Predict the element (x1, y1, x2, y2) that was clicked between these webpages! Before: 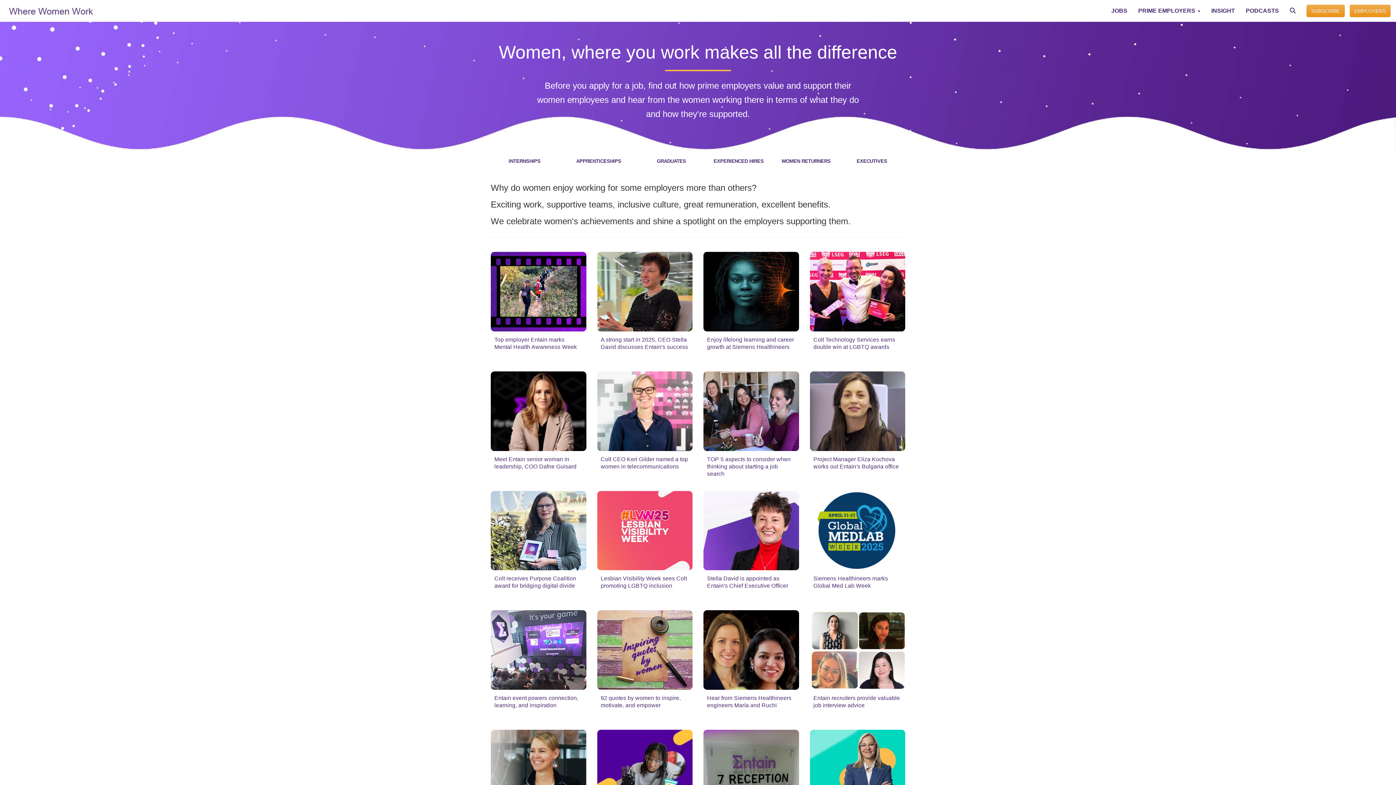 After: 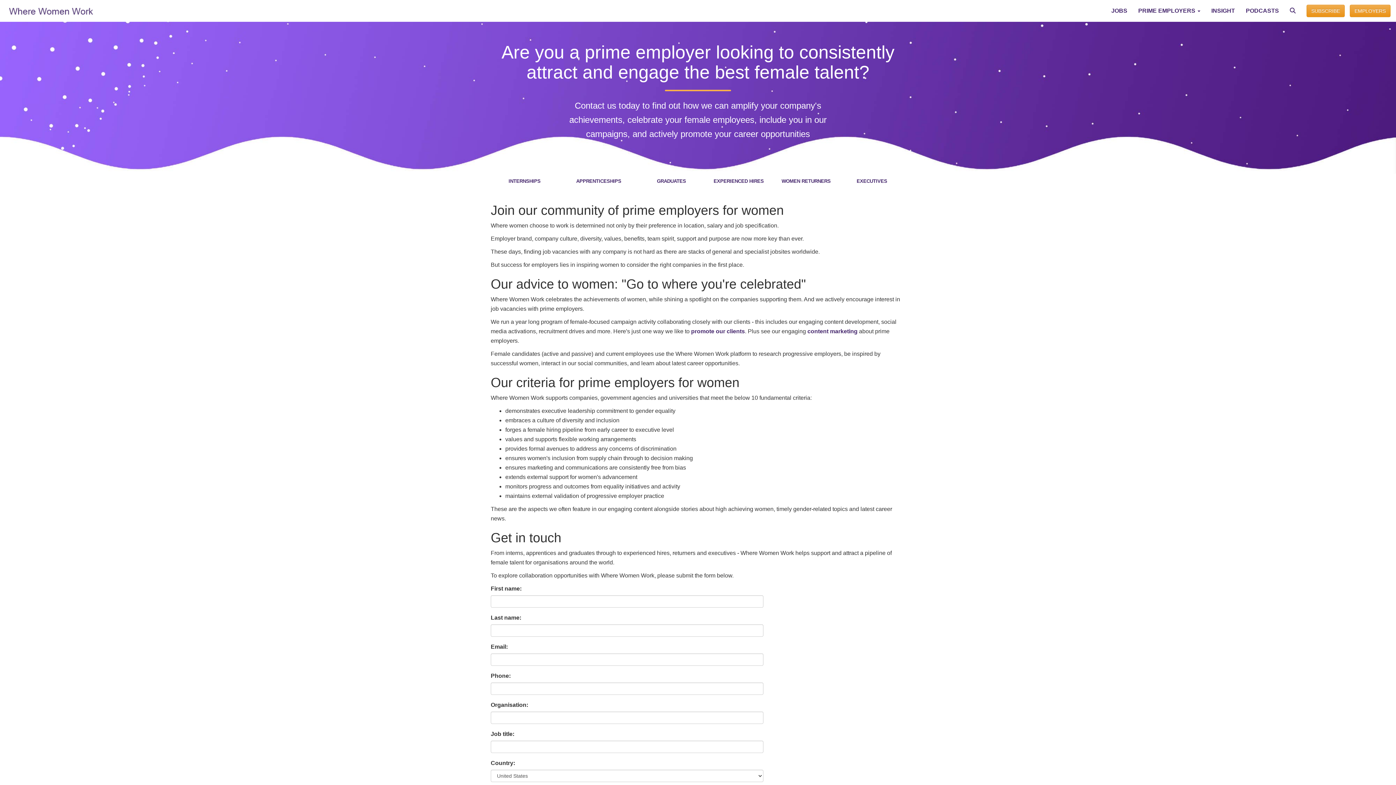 Action: label: EMPLOYERS bbox: (1350, 4, 1390, 17)